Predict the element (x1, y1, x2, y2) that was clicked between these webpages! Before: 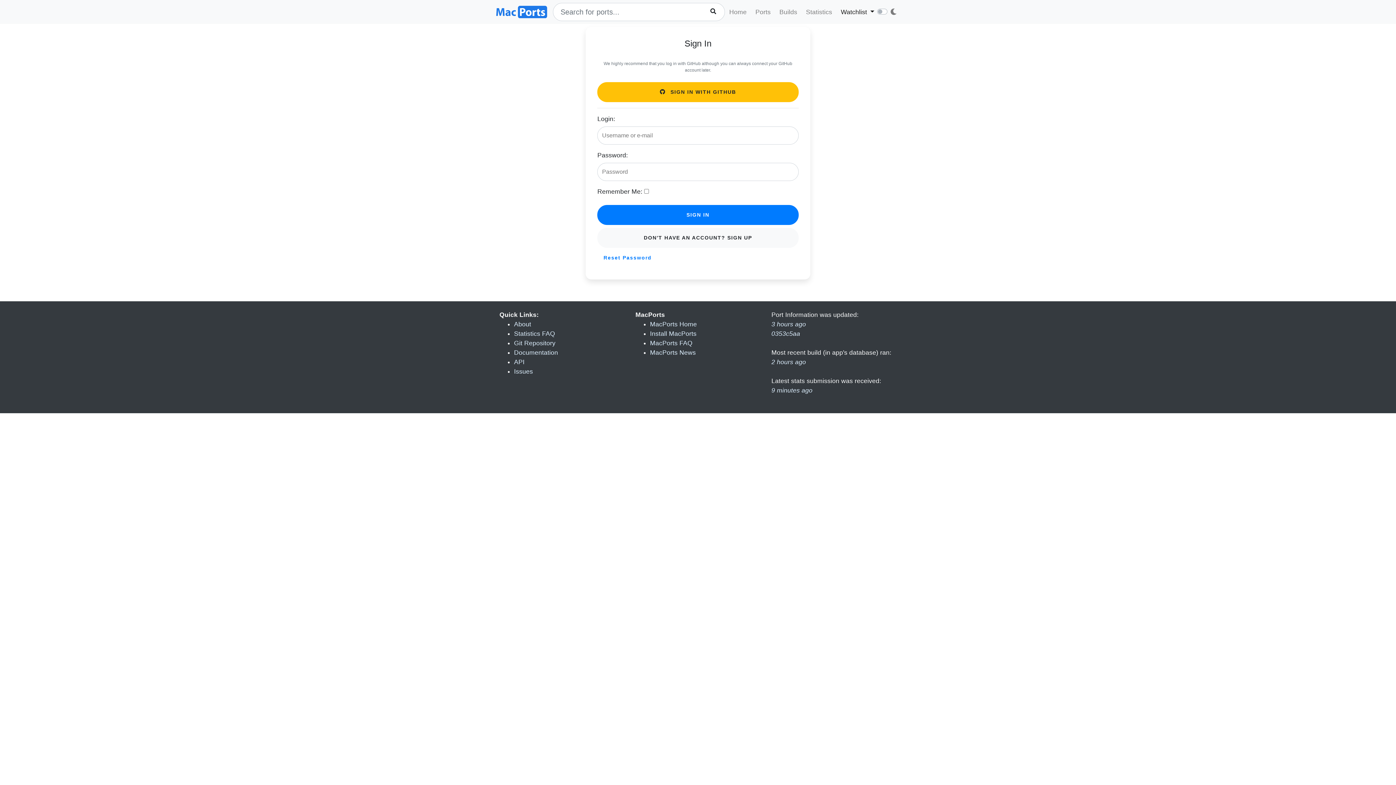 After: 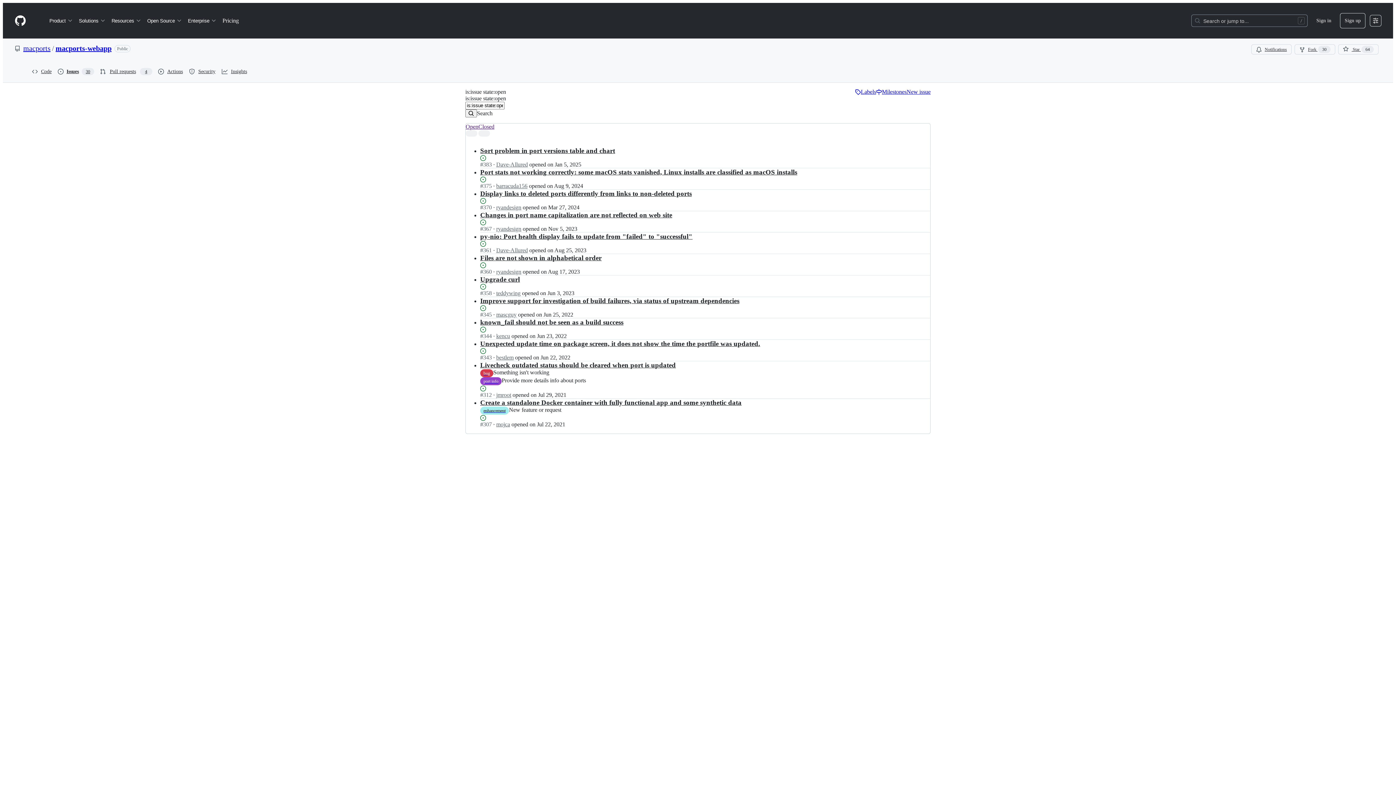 Action: bbox: (514, 368, 533, 375) label: Issues